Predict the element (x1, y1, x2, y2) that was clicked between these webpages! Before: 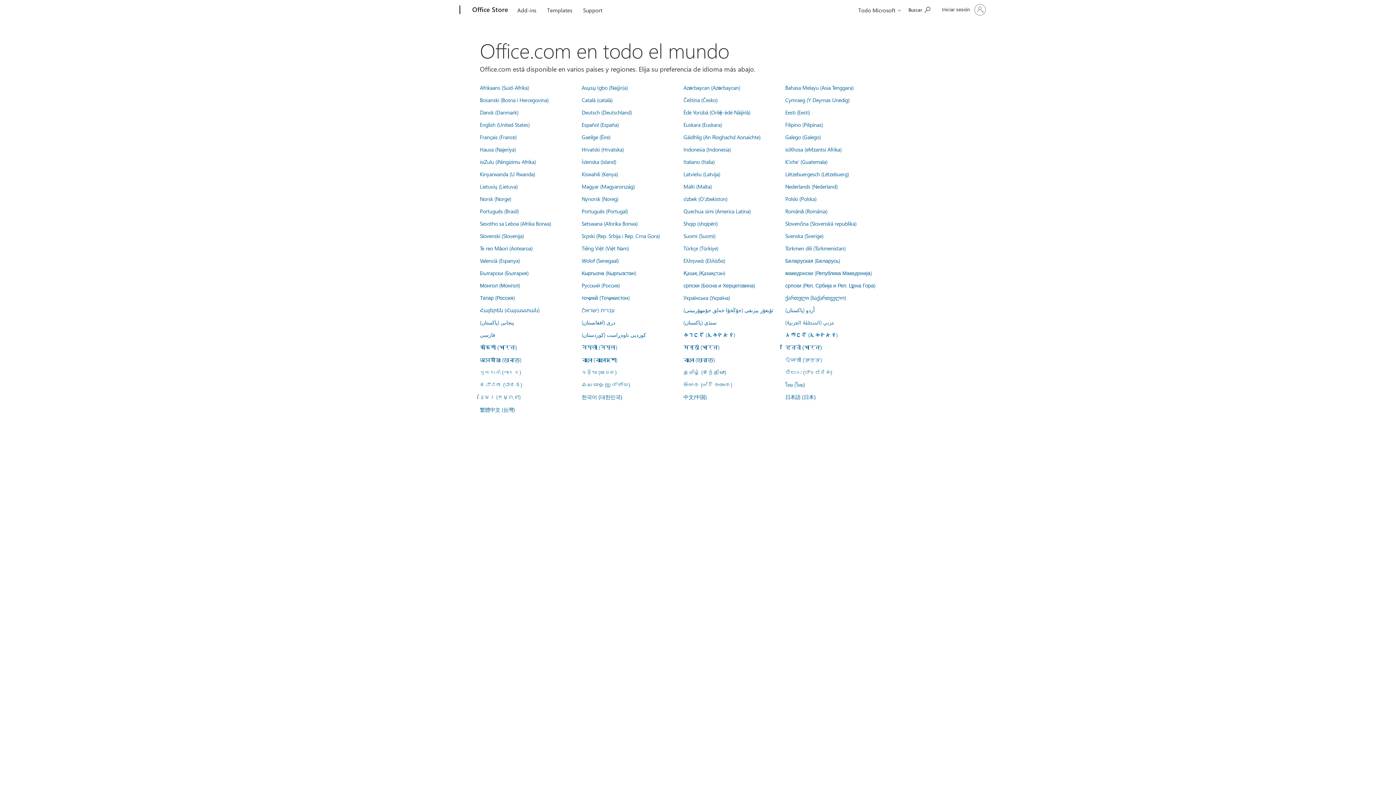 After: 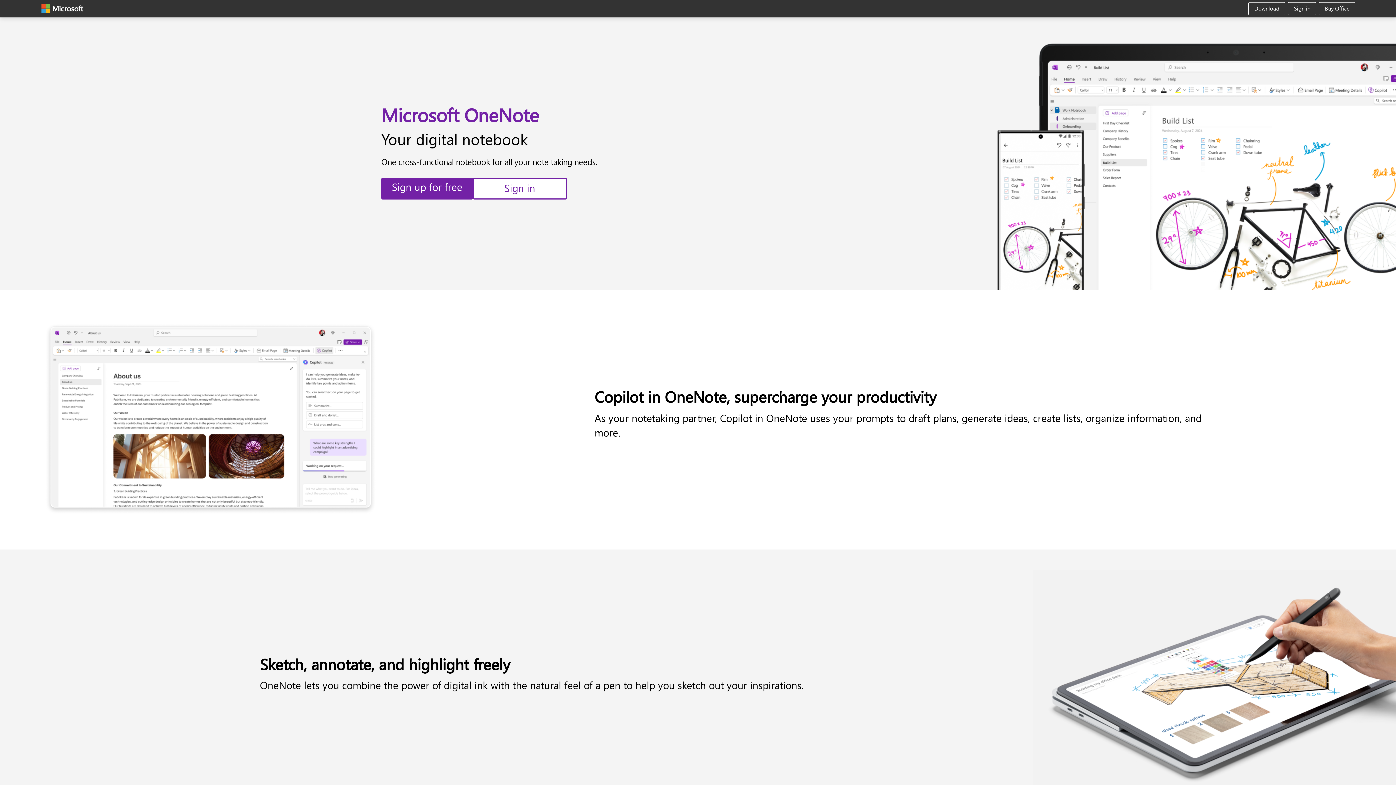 Action: label: پنجابی (پاکستان) bbox: (480, 318, 514, 326)